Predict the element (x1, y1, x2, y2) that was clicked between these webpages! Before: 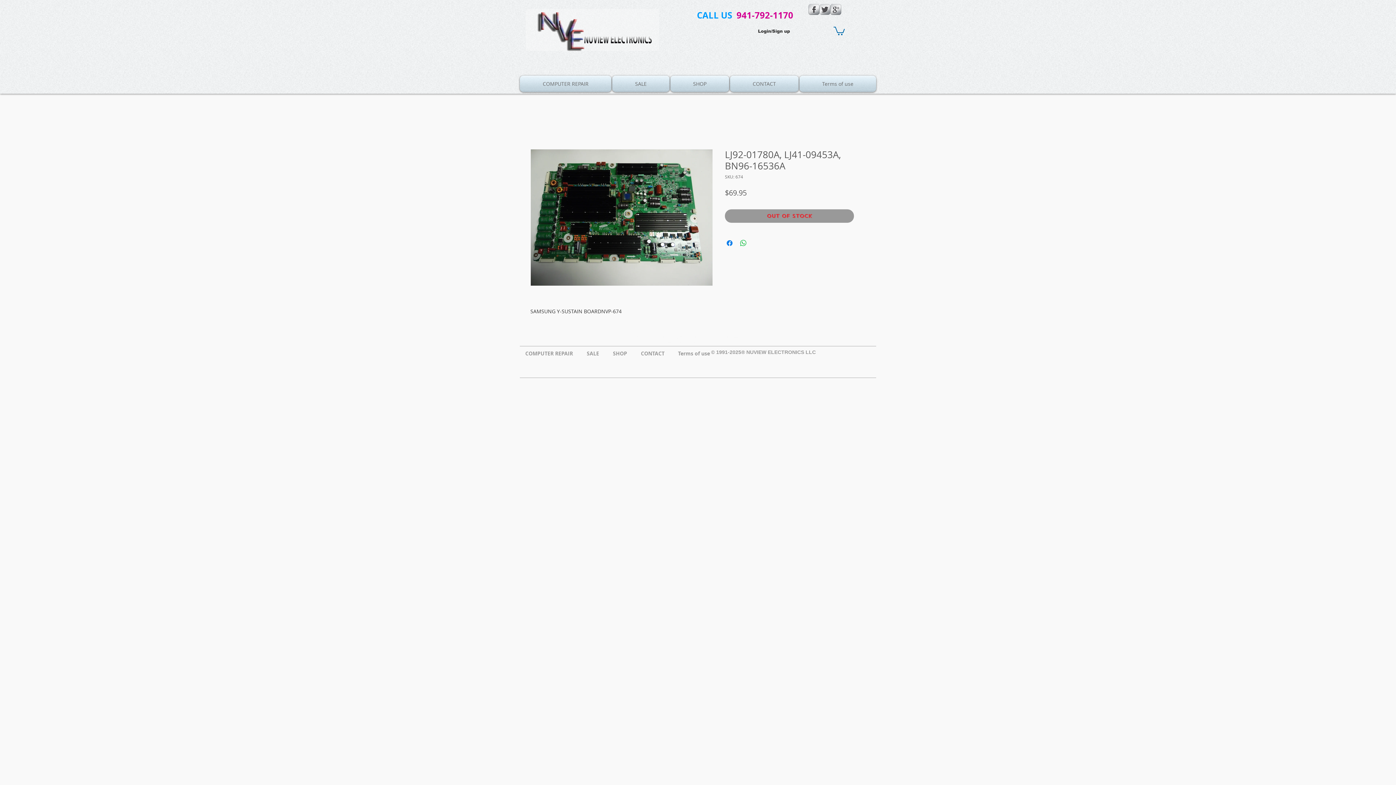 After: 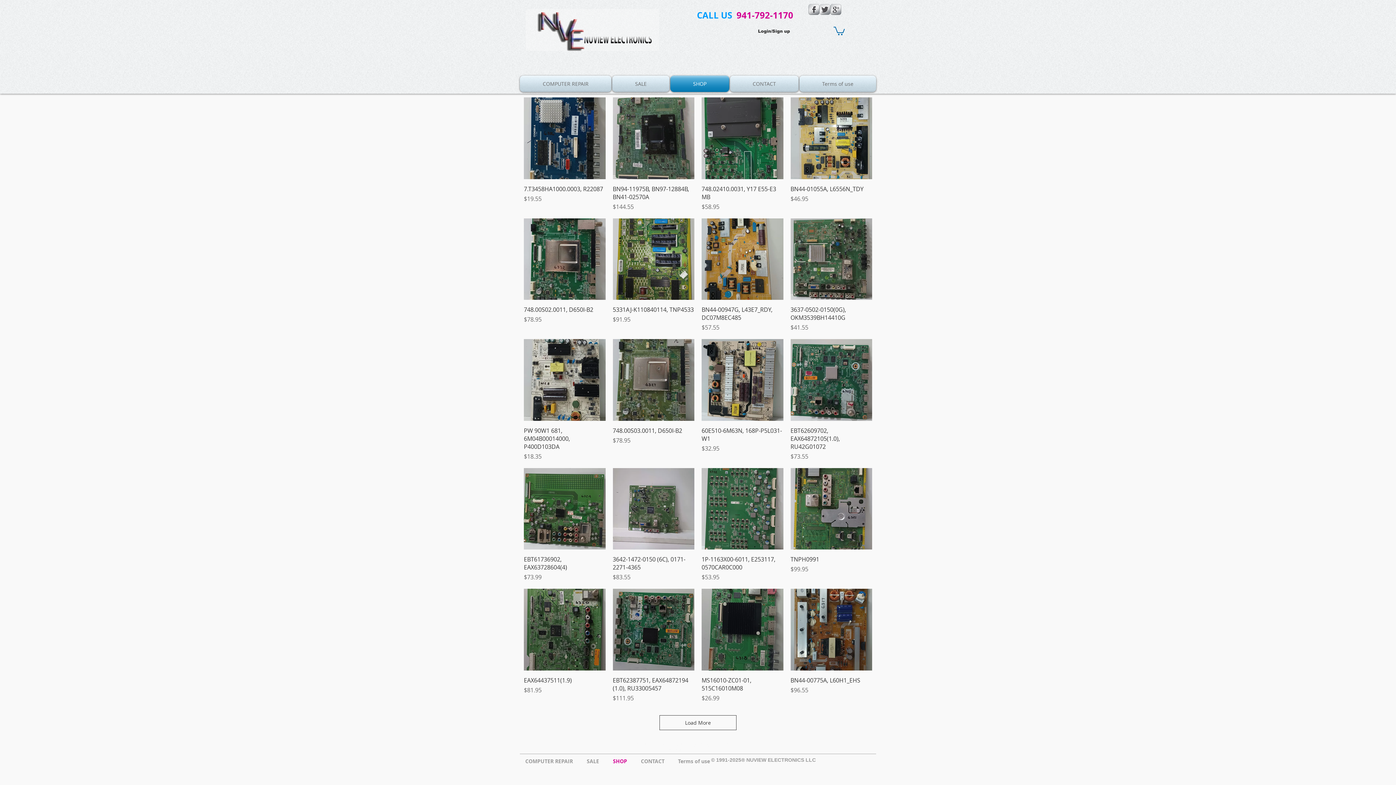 Action: bbox: (670, 75, 729, 92) label: SHOP